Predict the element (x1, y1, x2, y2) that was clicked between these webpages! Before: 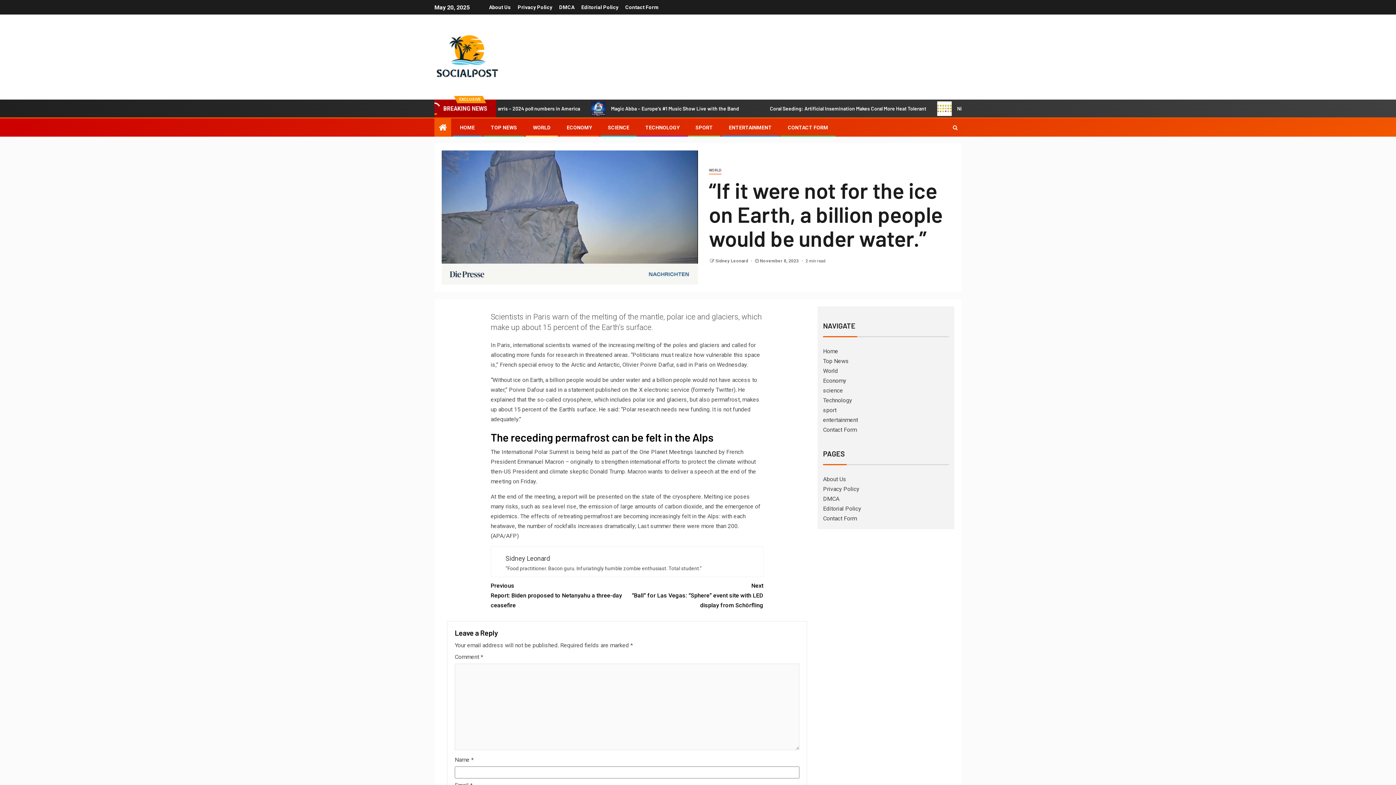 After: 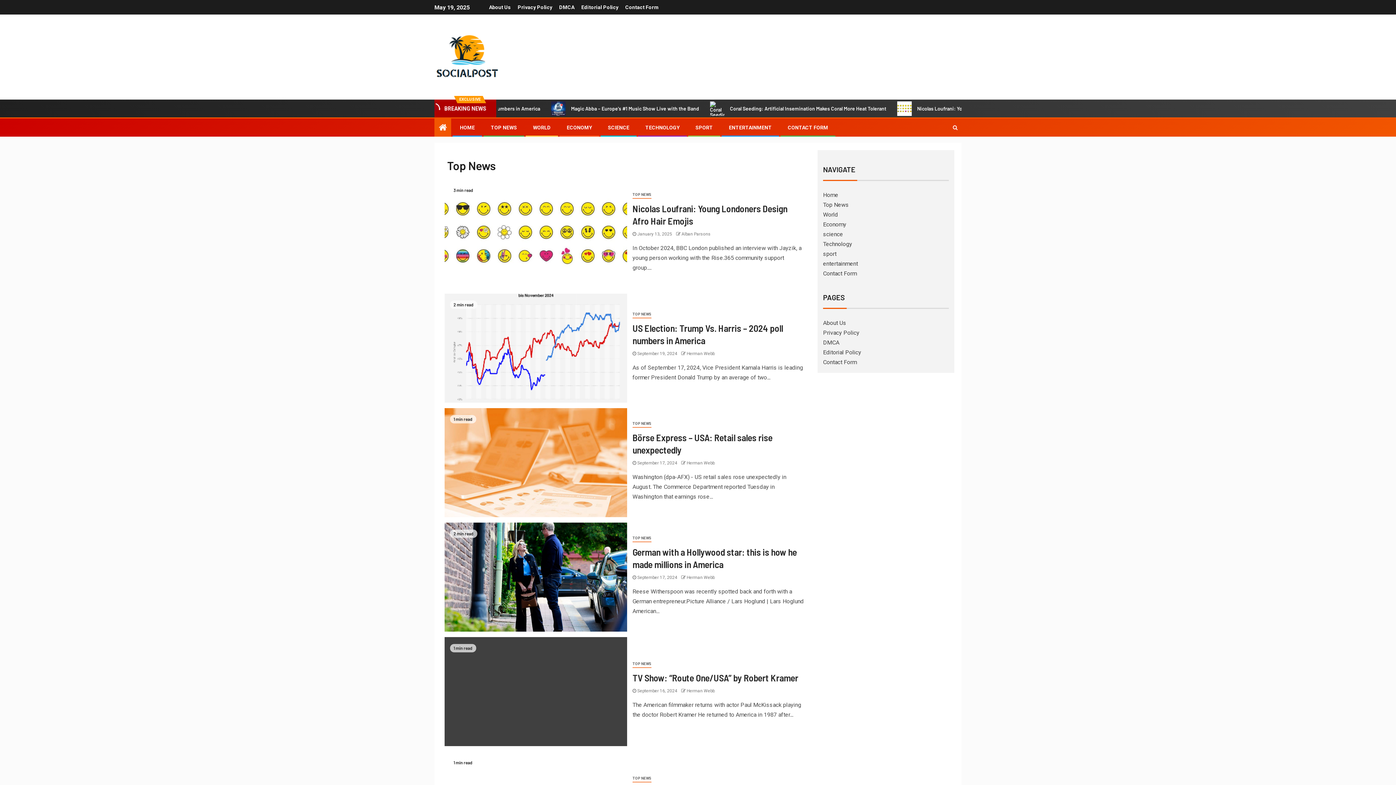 Action: label: Top News bbox: (823, 357, 849, 364)